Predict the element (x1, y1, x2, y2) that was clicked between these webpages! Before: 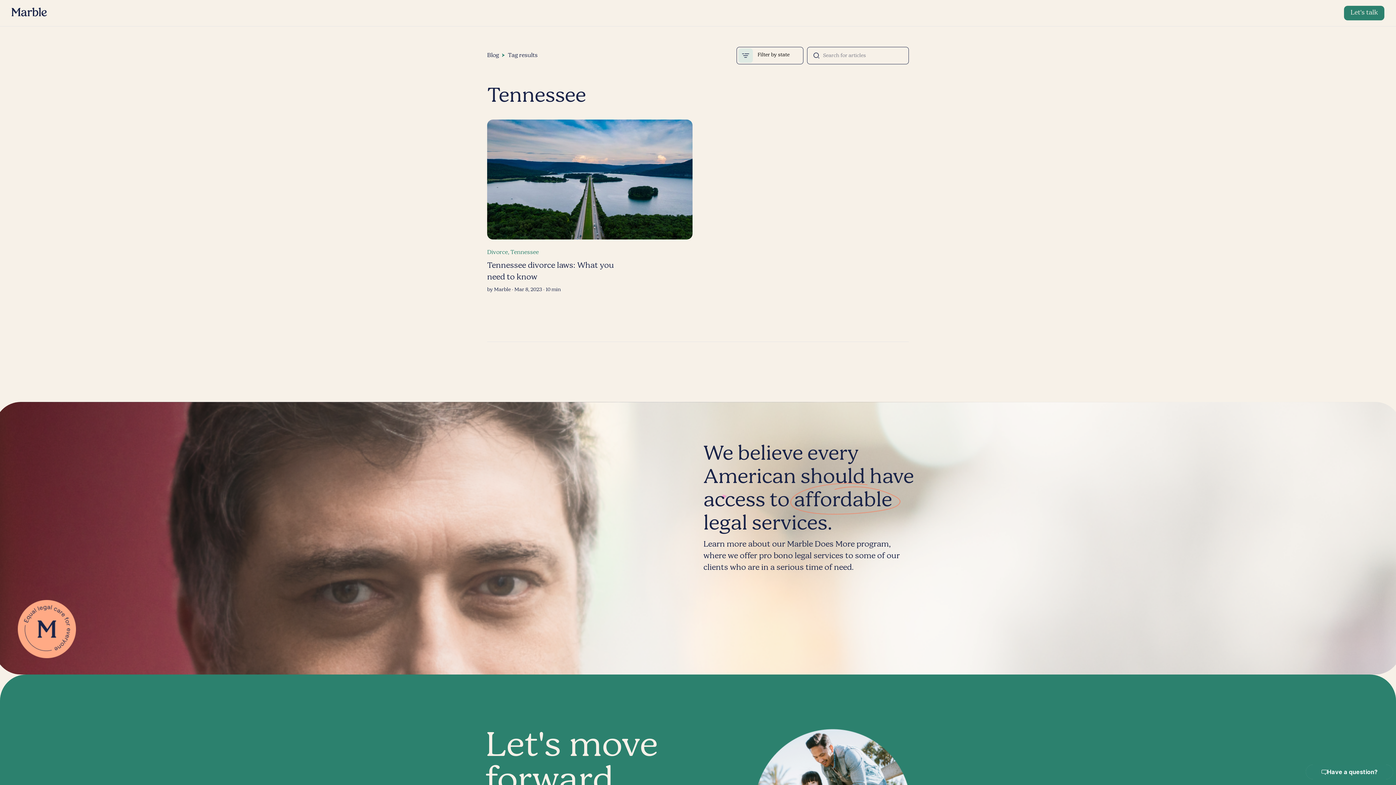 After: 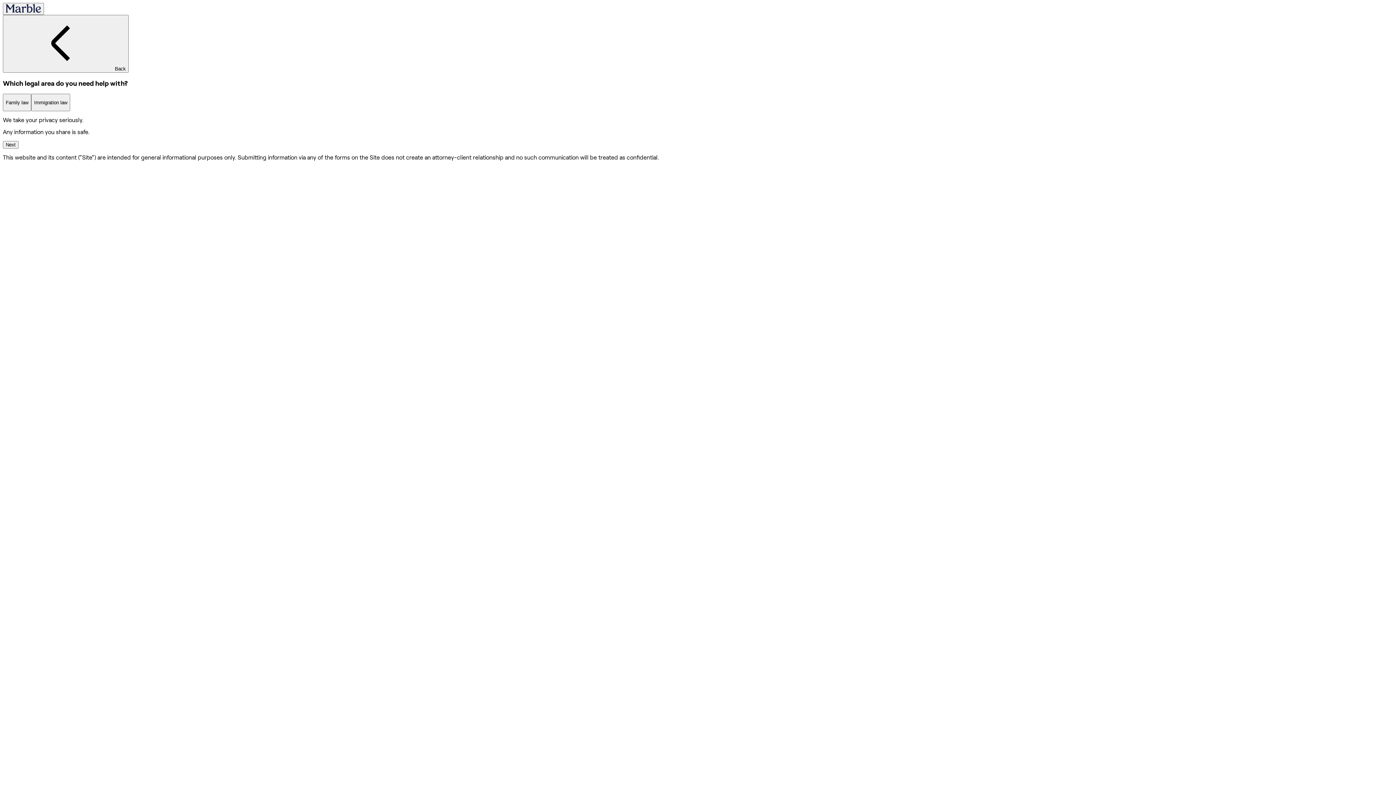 Action: label: Let's talk bbox: (1344, 5, 1384, 20)